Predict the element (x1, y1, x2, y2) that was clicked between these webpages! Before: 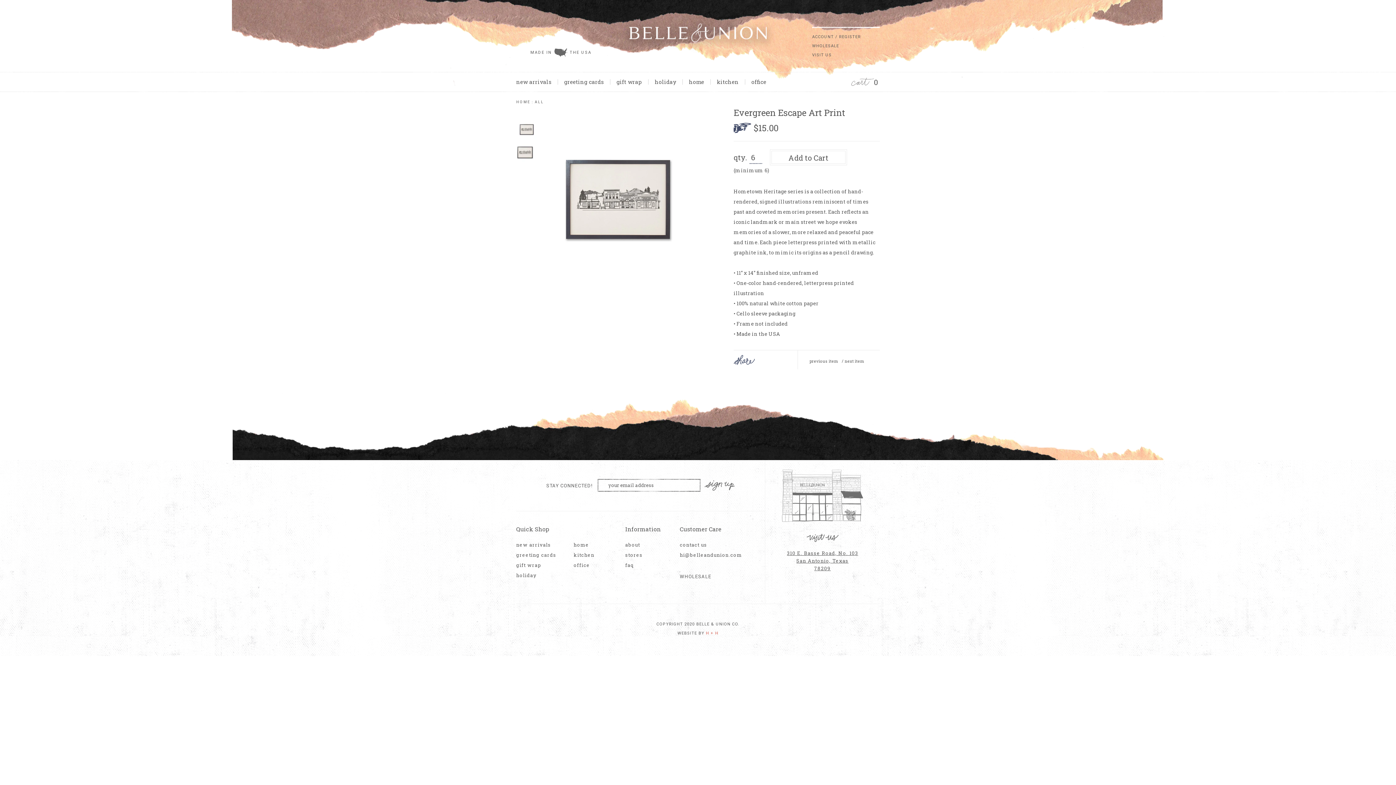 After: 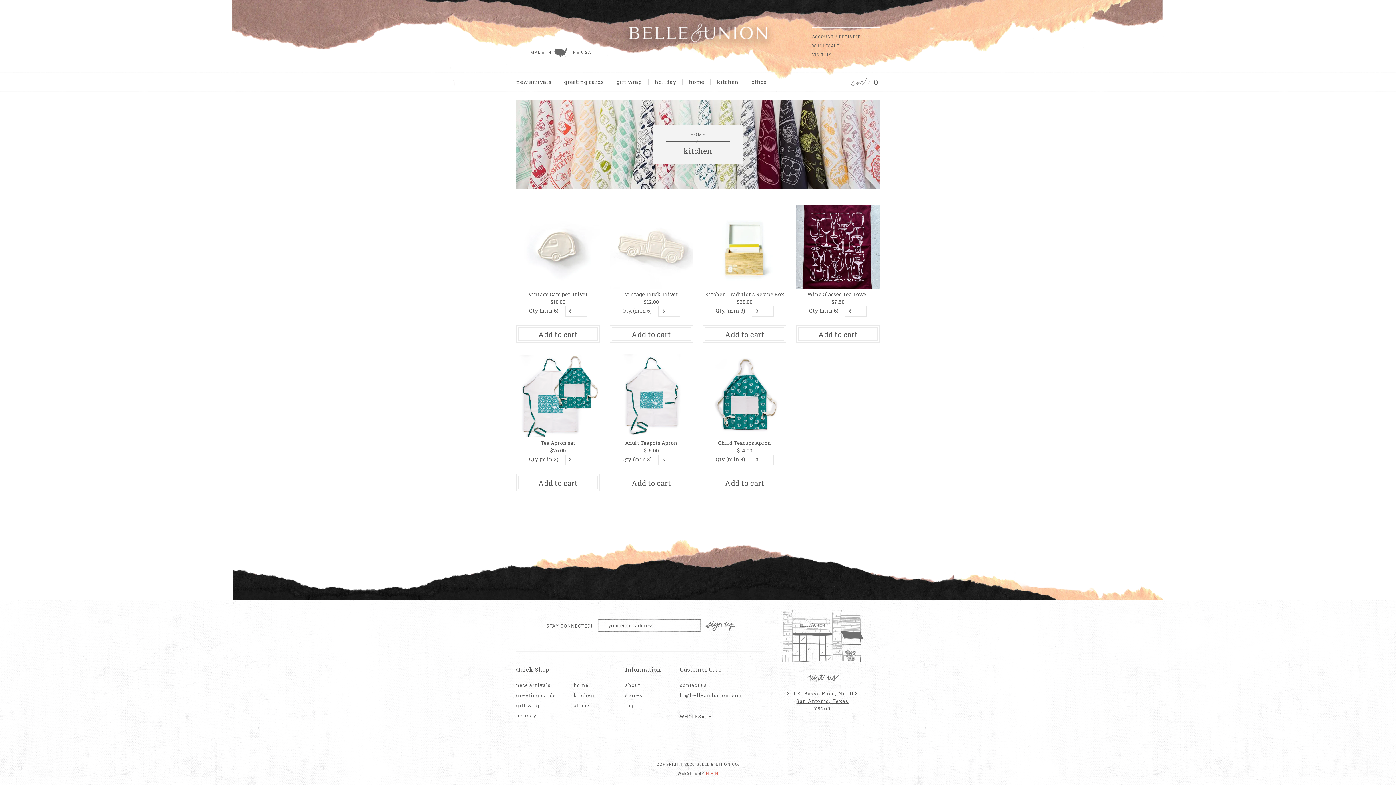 Action: label: kitchen bbox: (573, 553, 625, 557)